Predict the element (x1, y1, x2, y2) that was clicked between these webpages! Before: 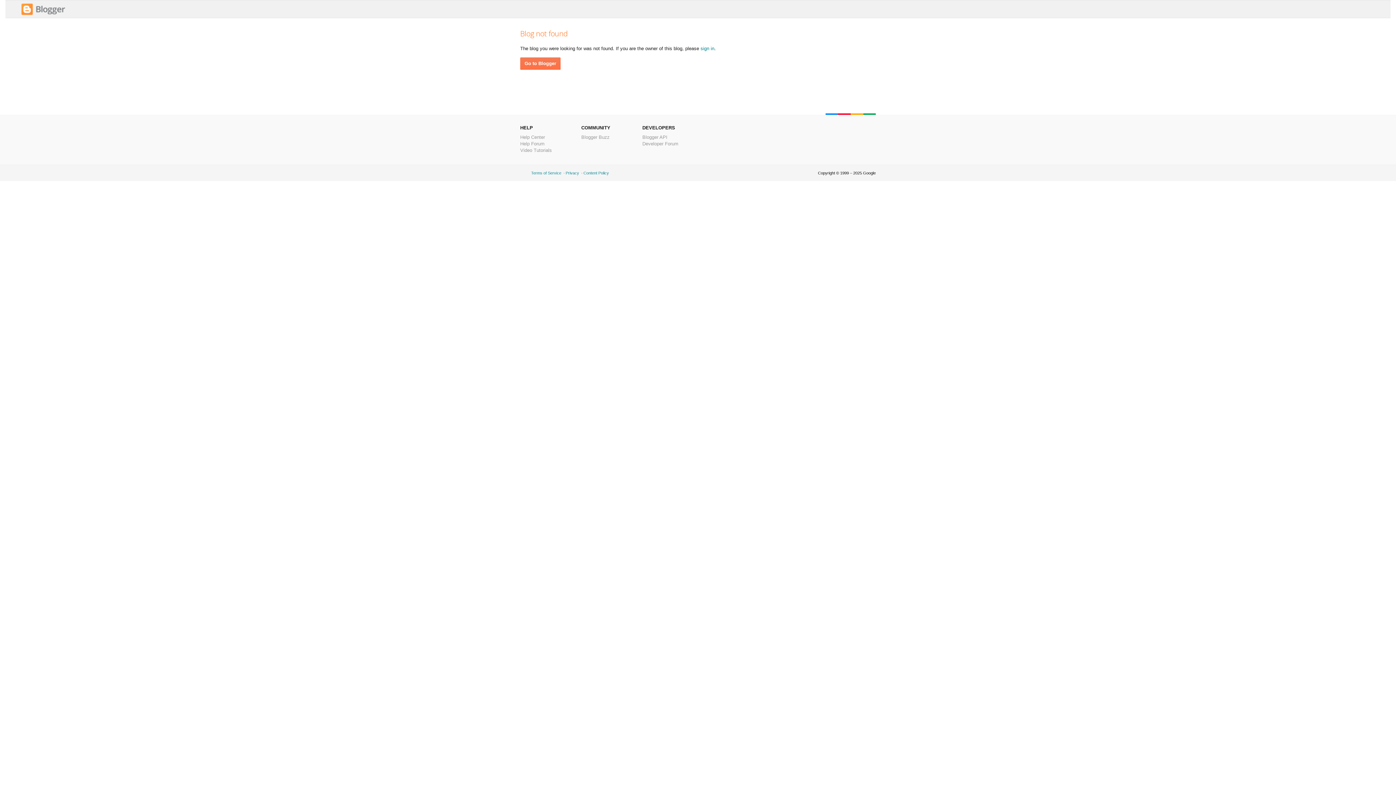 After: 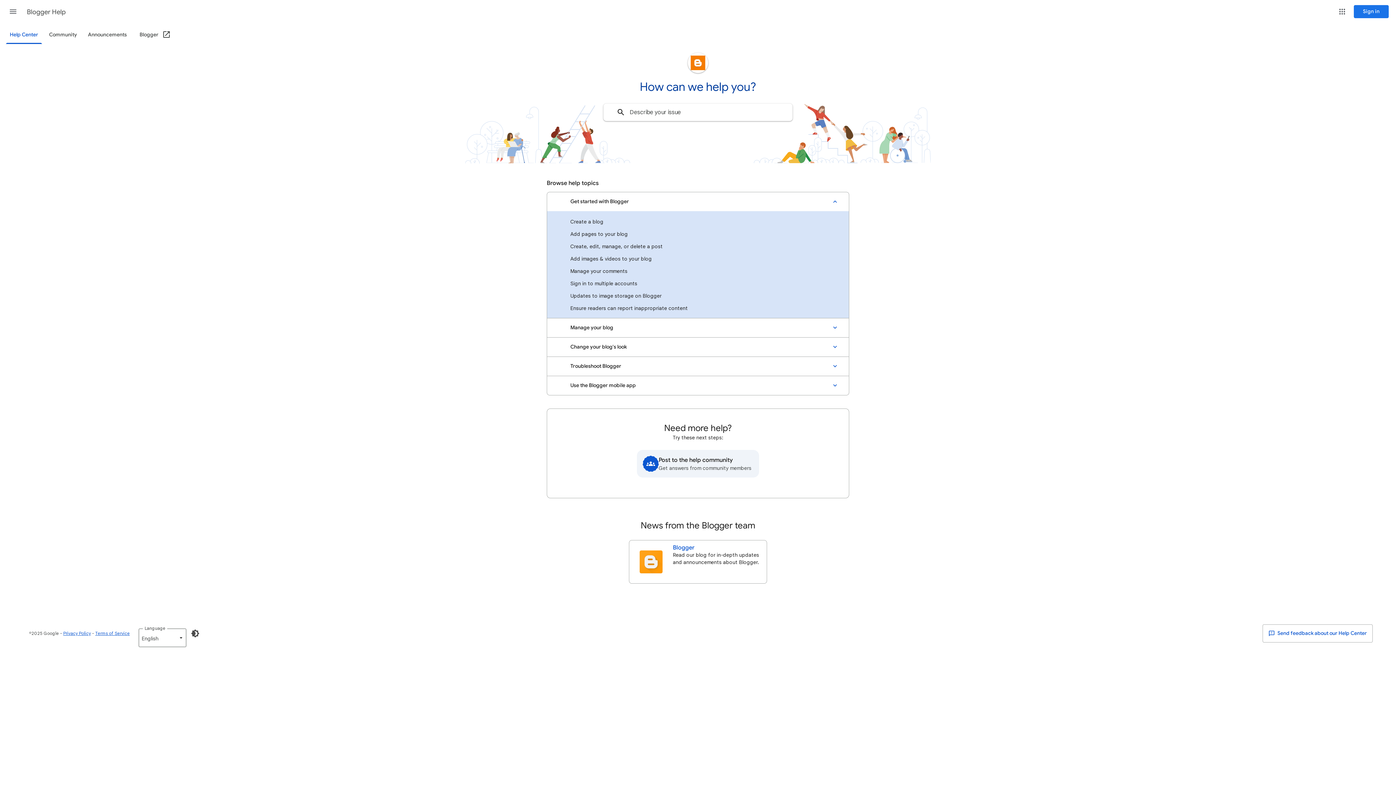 Action: label: Help Center bbox: (520, 134, 545, 140)